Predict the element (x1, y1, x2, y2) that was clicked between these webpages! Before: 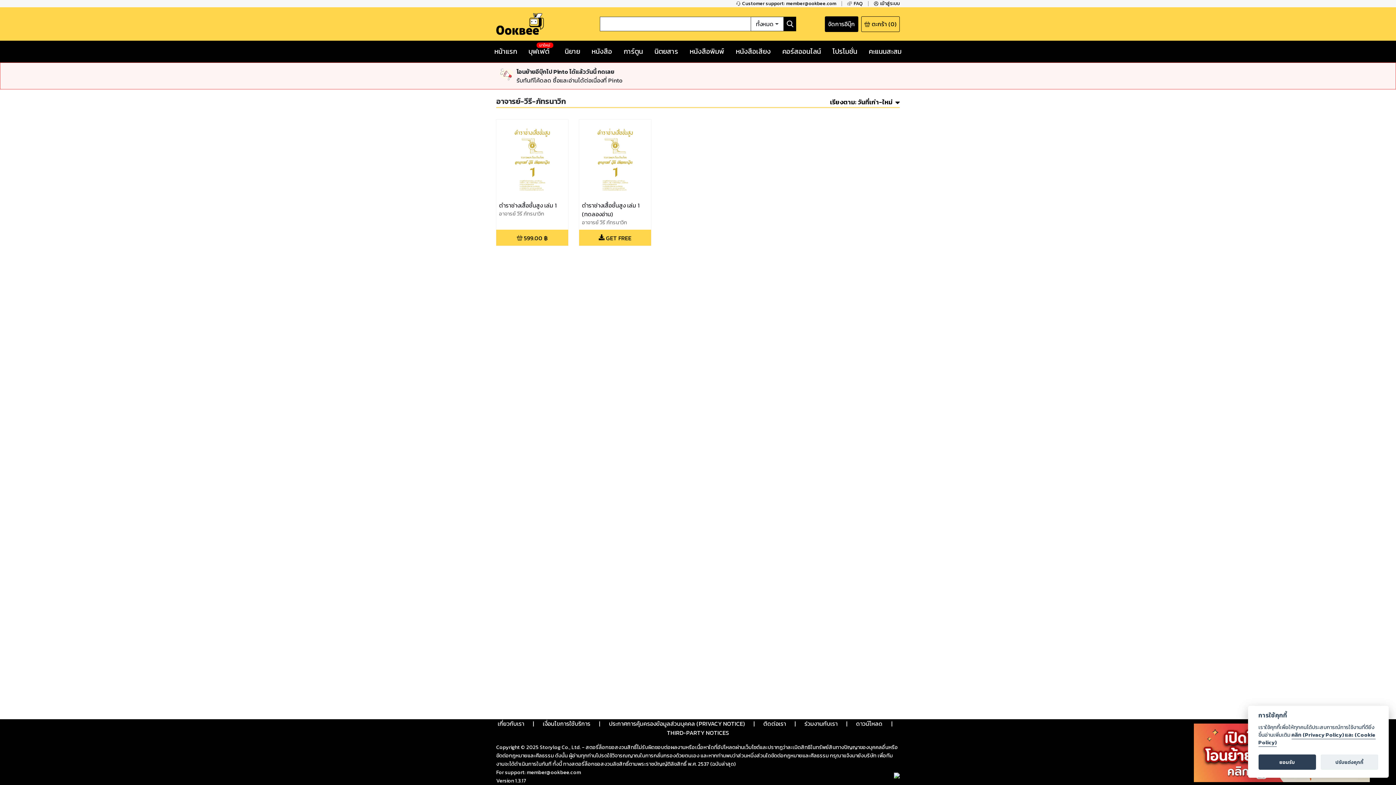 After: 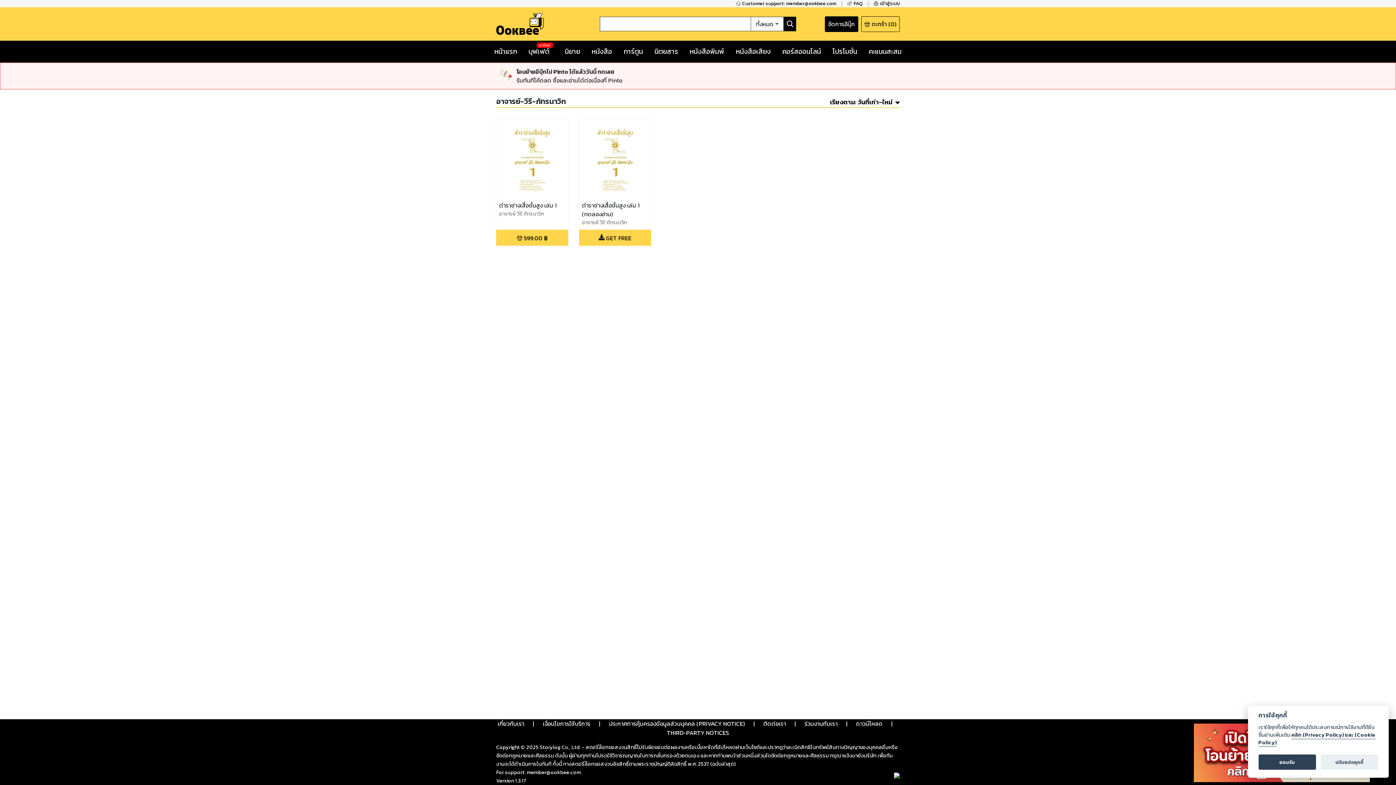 Action: bbox: (804, 719, 837, 728) label: ร่วมงานกับเรา